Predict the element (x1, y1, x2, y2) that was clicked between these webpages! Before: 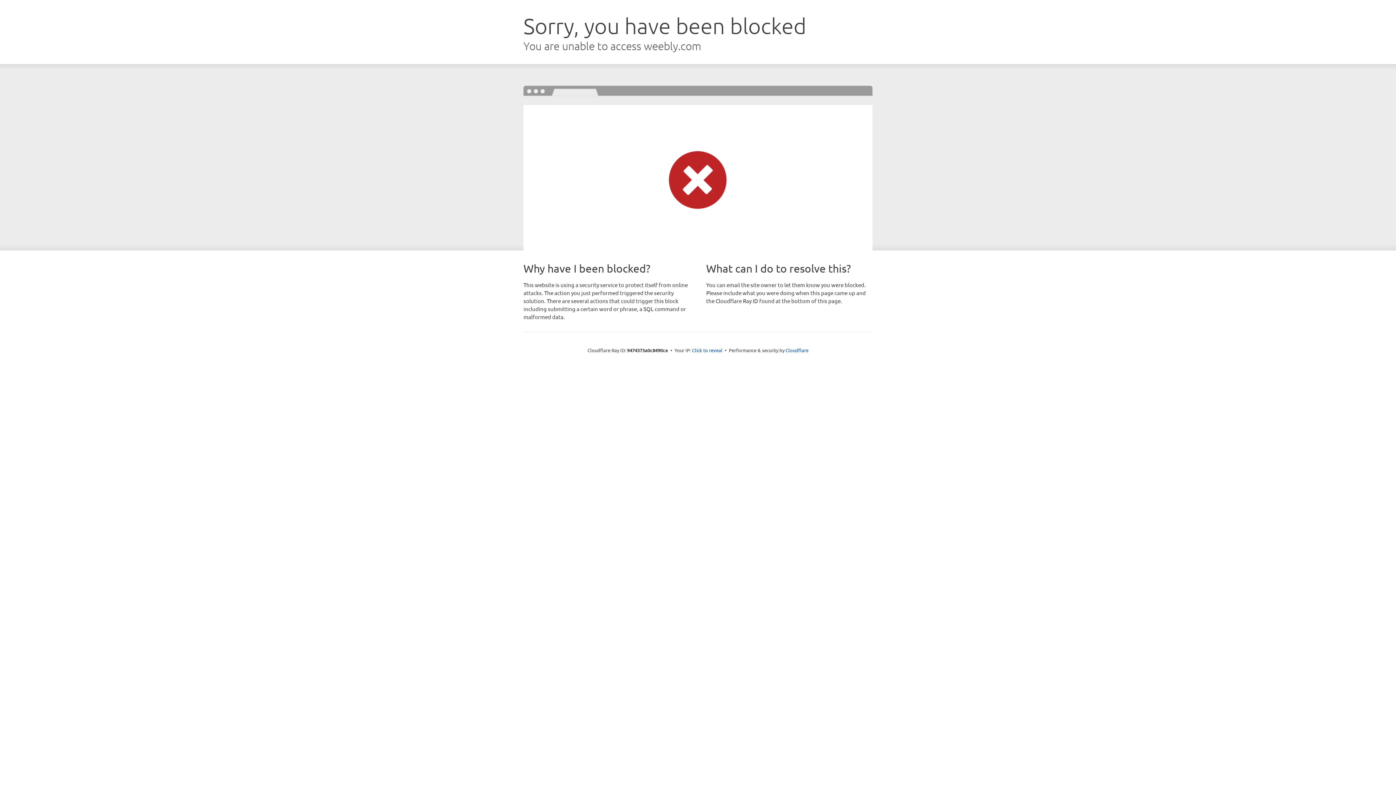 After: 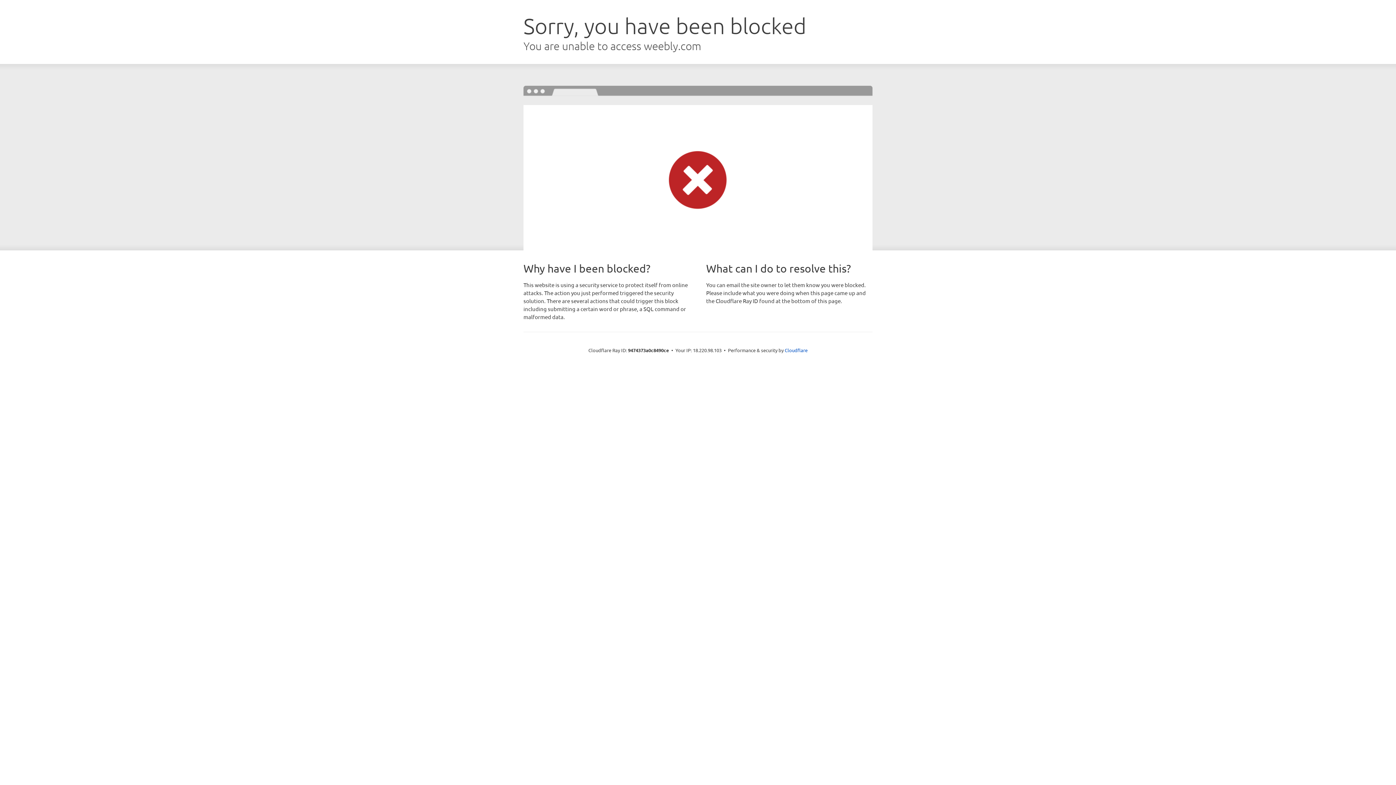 Action: label: Click to reveal bbox: (692, 346, 722, 353)